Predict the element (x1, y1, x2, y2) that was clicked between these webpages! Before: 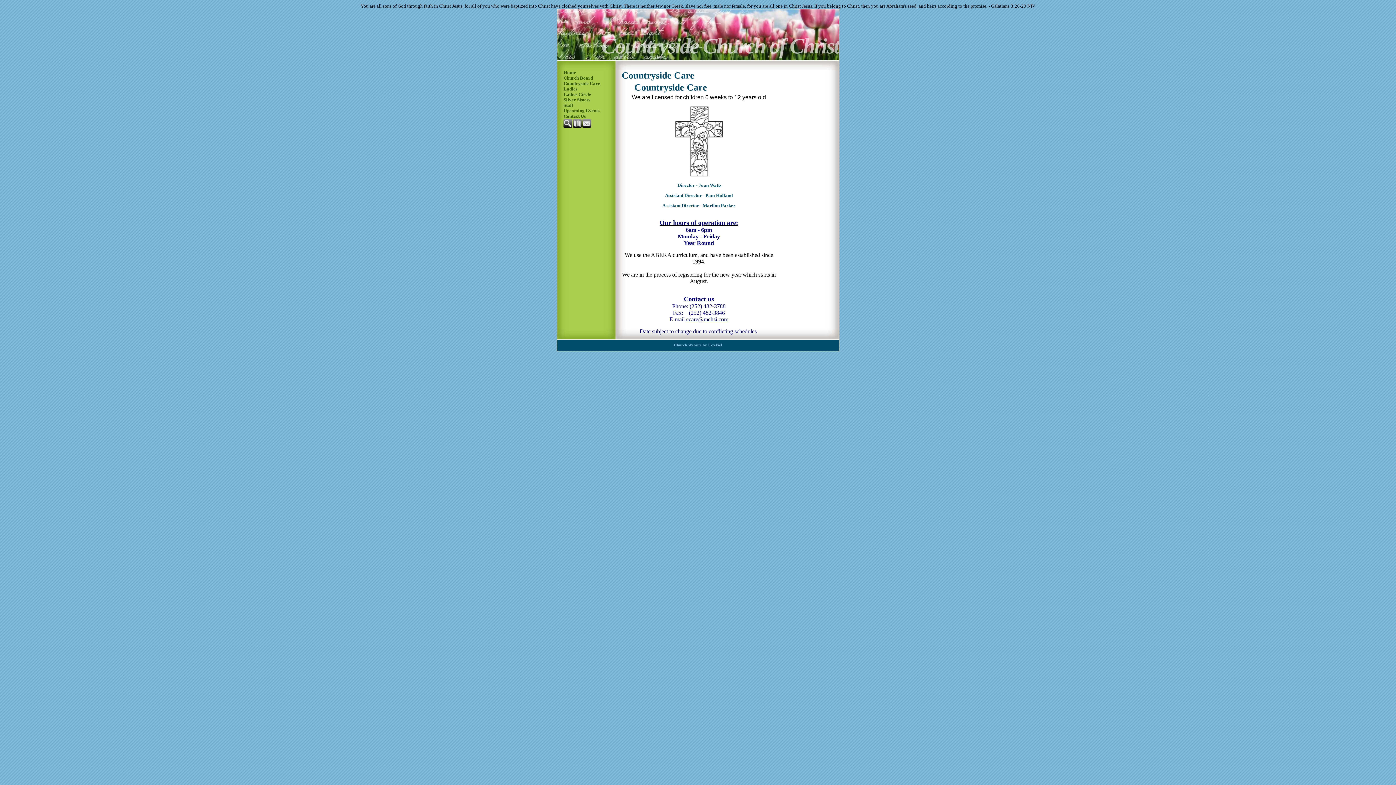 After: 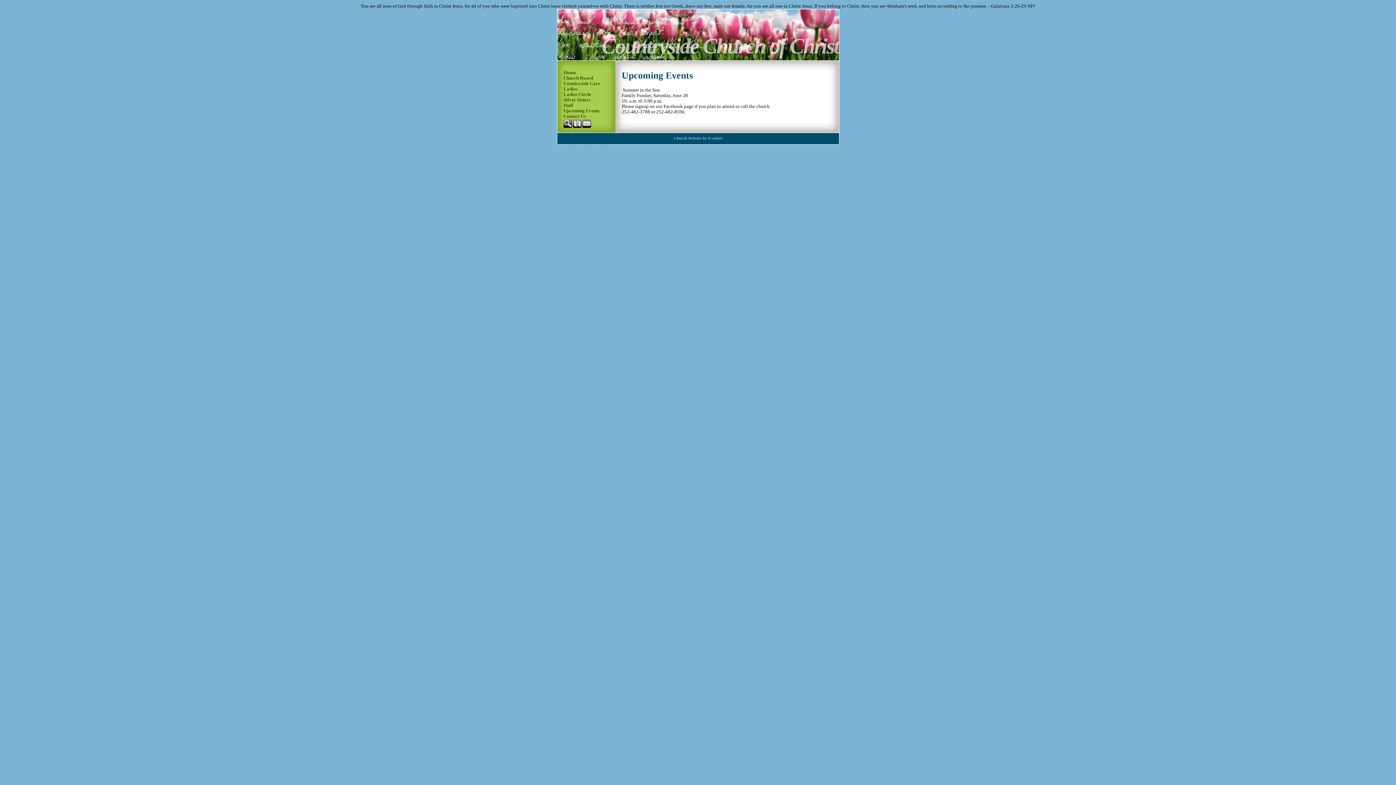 Action: label: Upcoming Events bbox: (559, 108, 617, 113)